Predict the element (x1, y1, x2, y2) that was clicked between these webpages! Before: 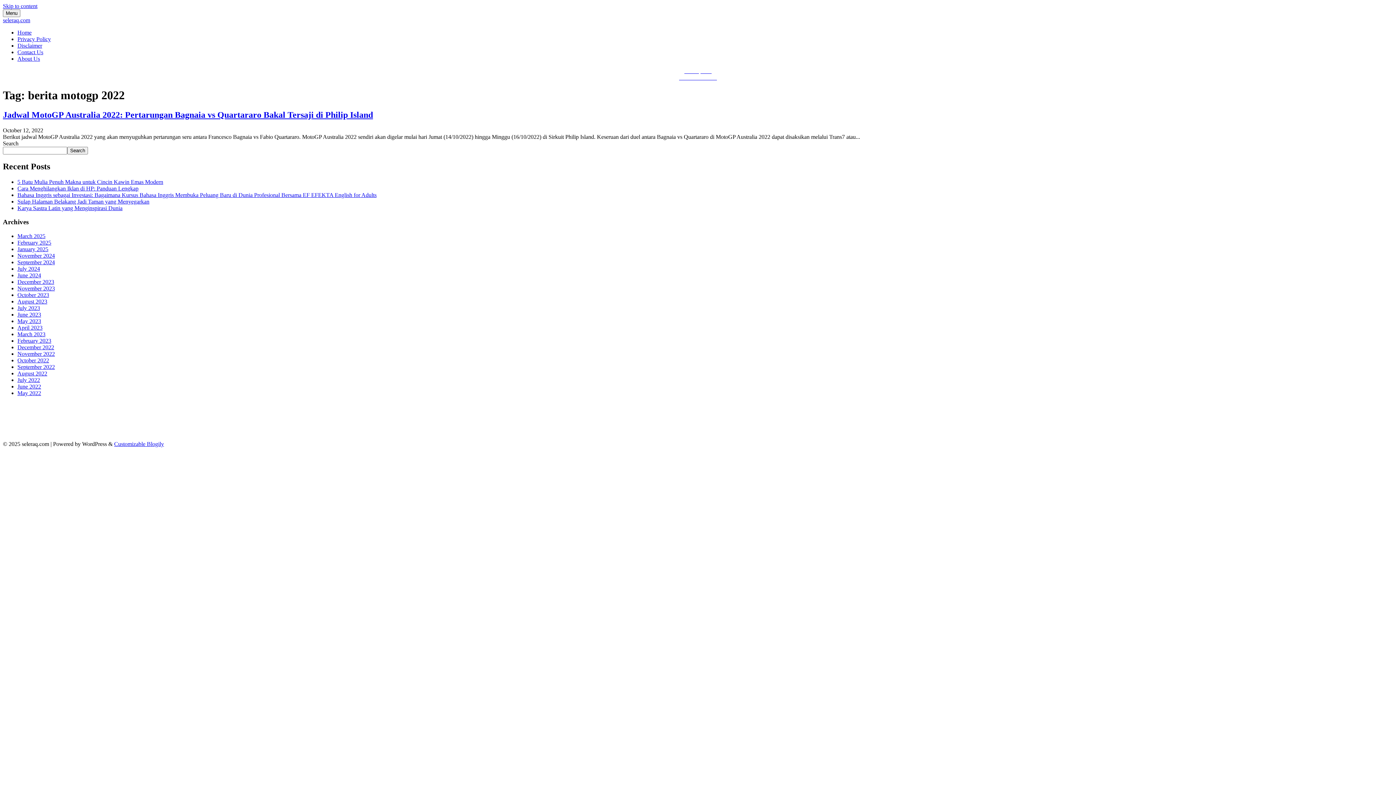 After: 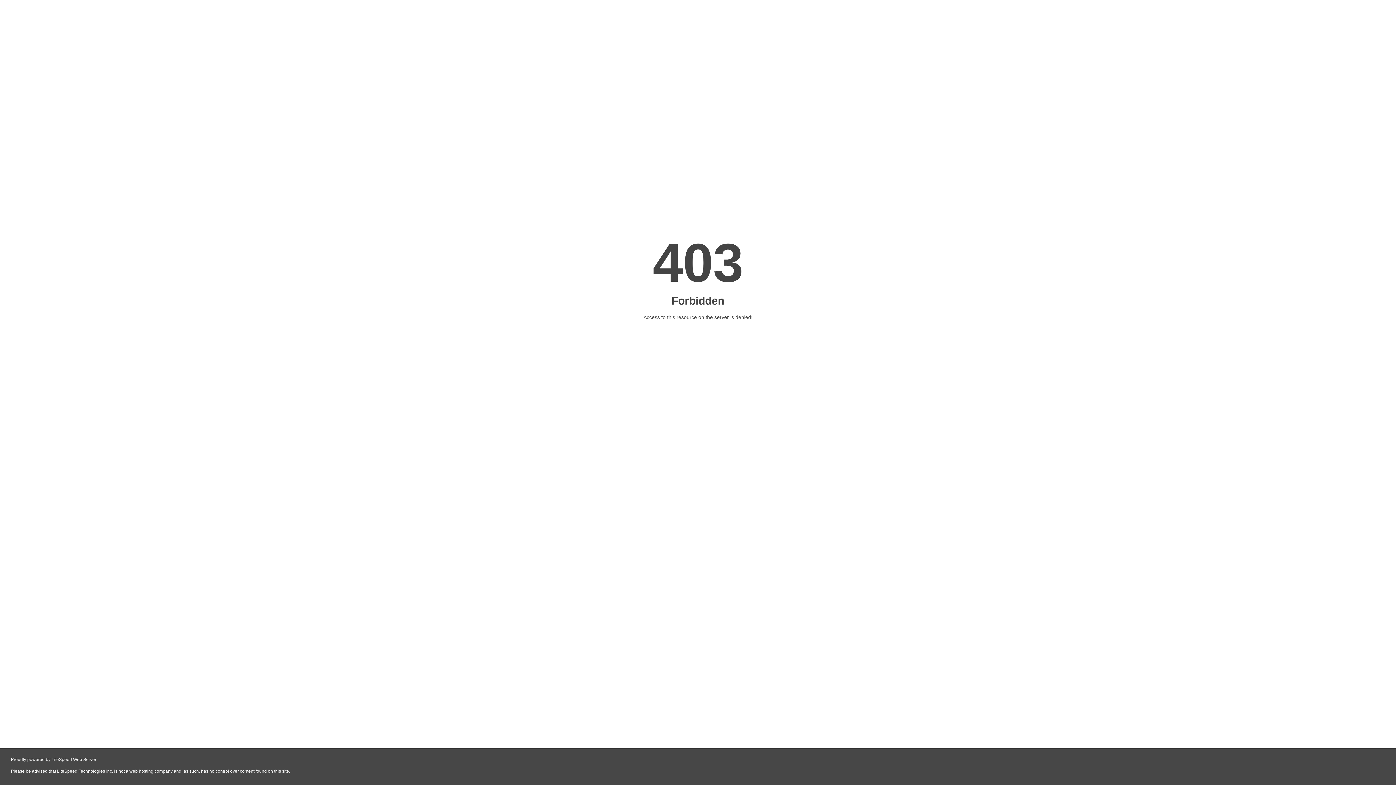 Action: bbox: (598, 402, 625, 408) label: kamunanya